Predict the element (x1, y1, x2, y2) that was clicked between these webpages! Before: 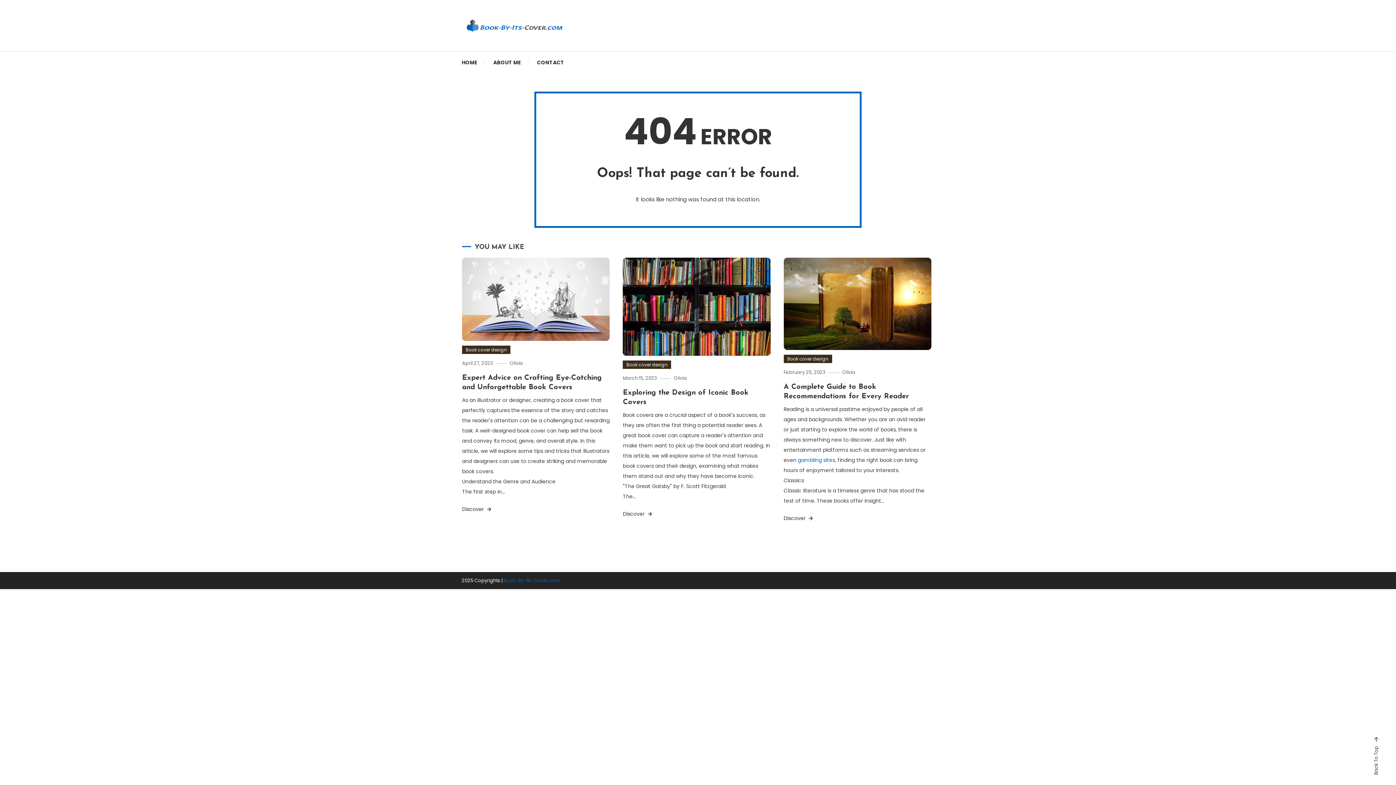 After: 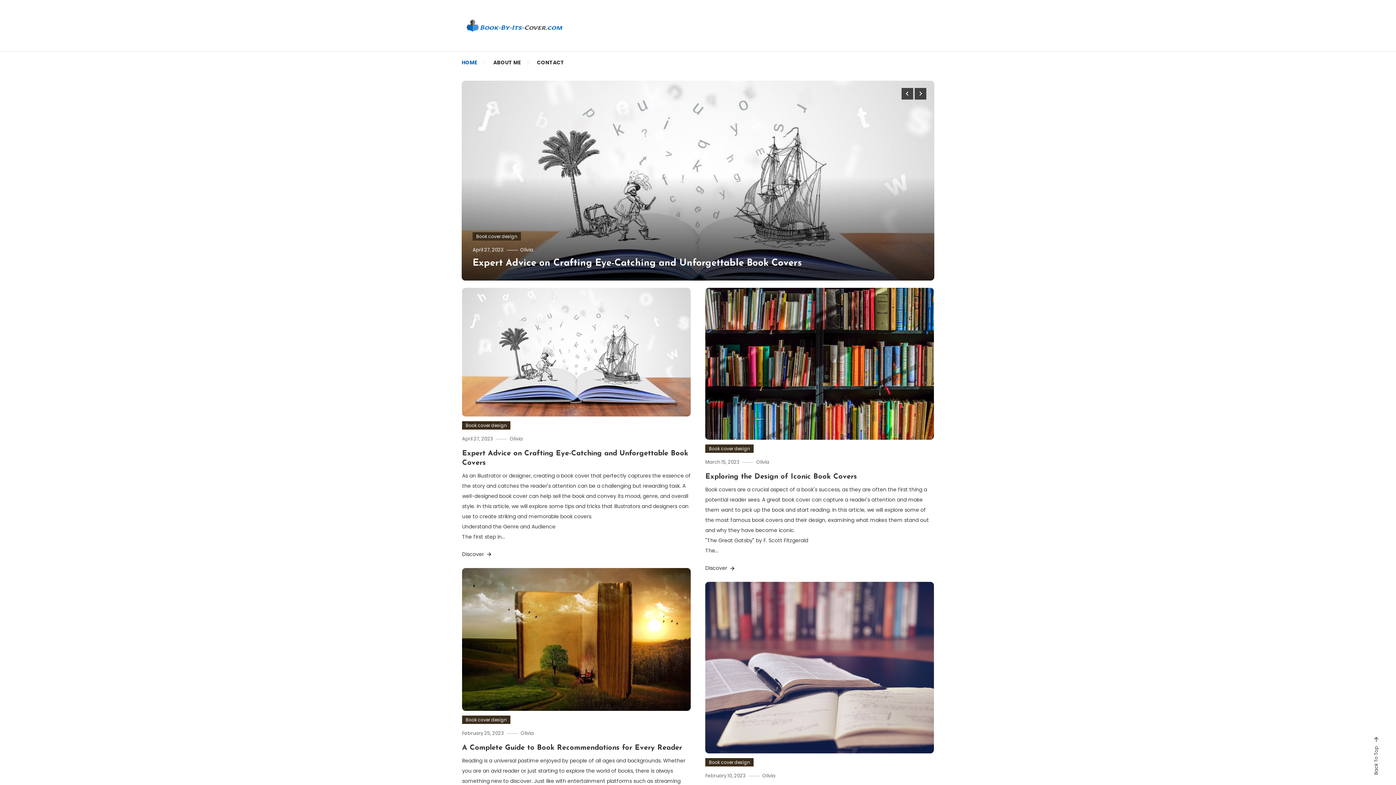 Action: bbox: (461, 21, 565, 28)